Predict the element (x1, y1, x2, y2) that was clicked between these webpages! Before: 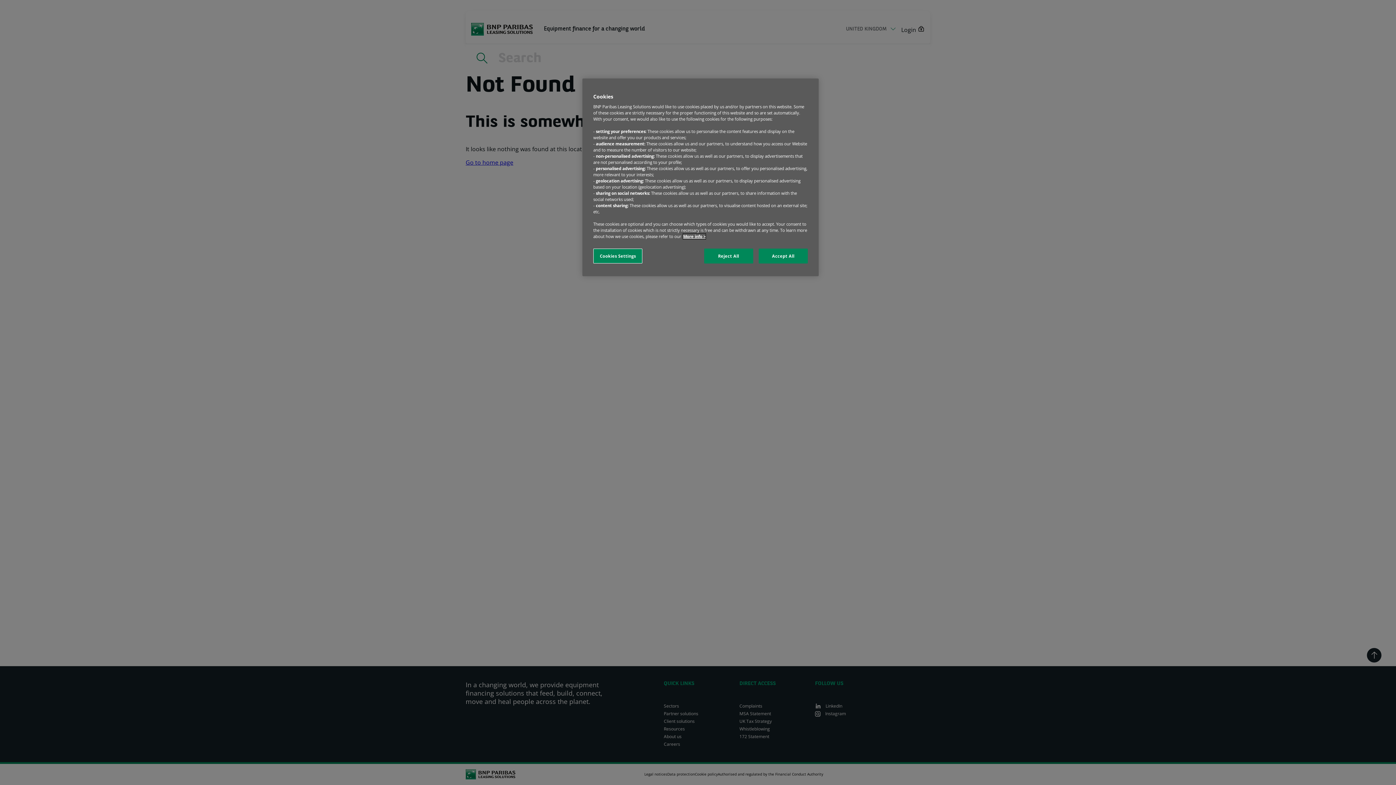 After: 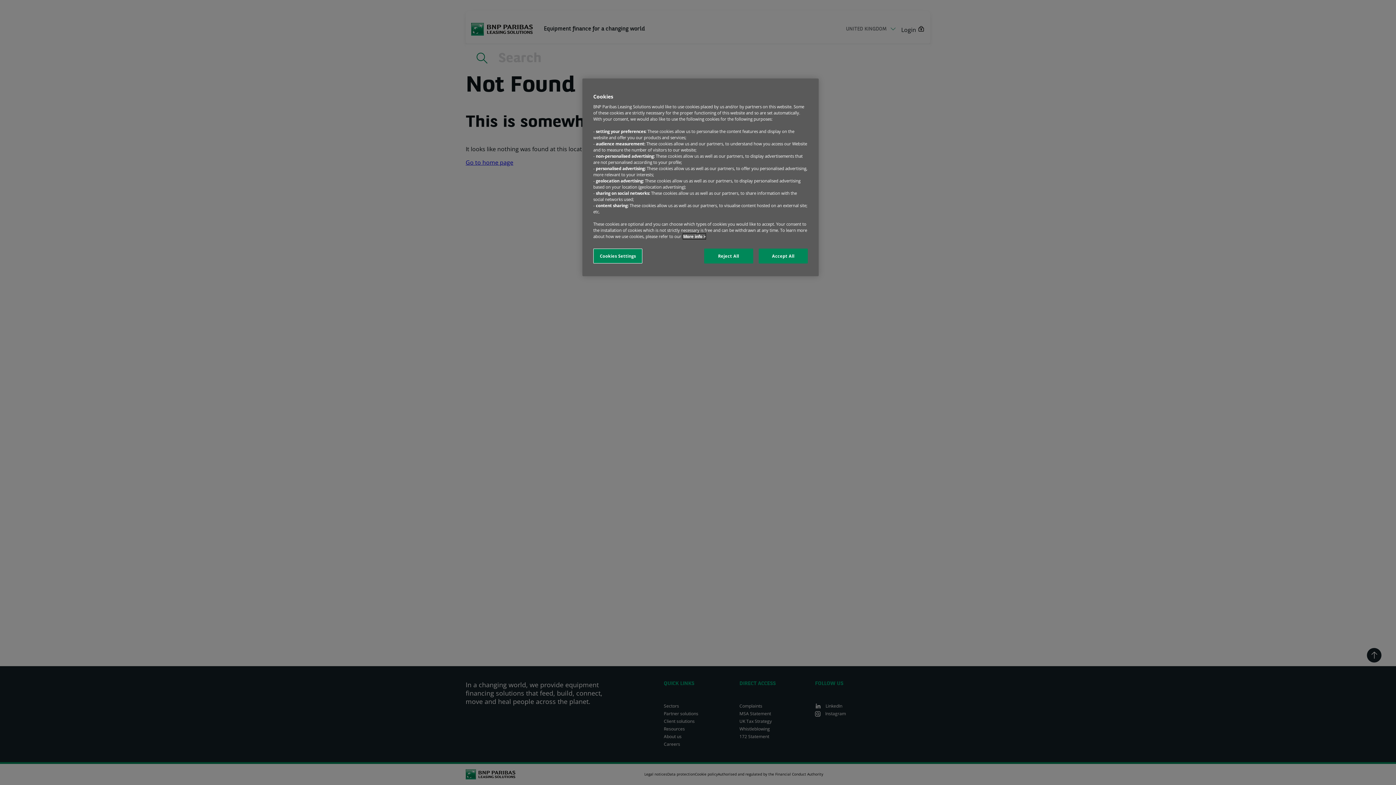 Action: label: More information about your privacy, opens in a new tab bbox: (683, 233, 705, 239)